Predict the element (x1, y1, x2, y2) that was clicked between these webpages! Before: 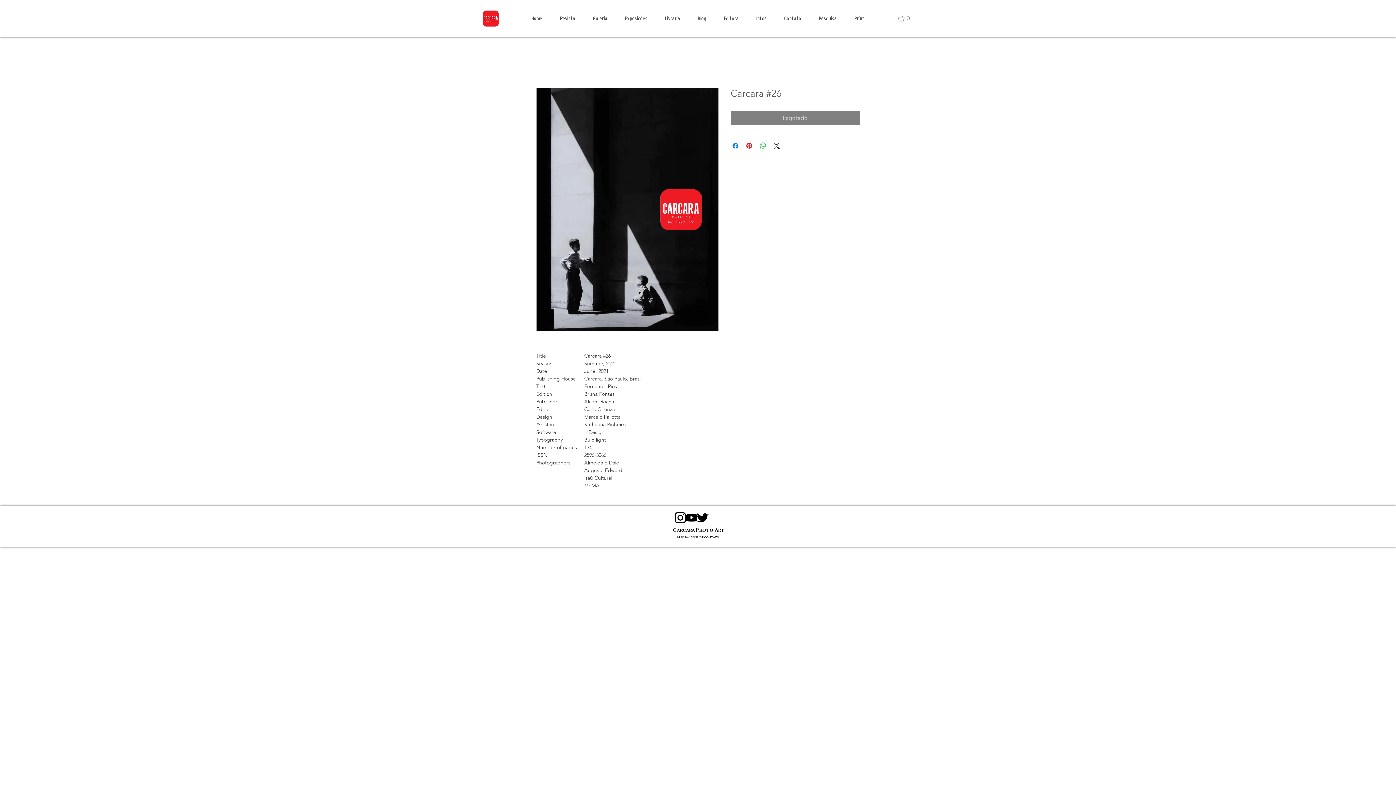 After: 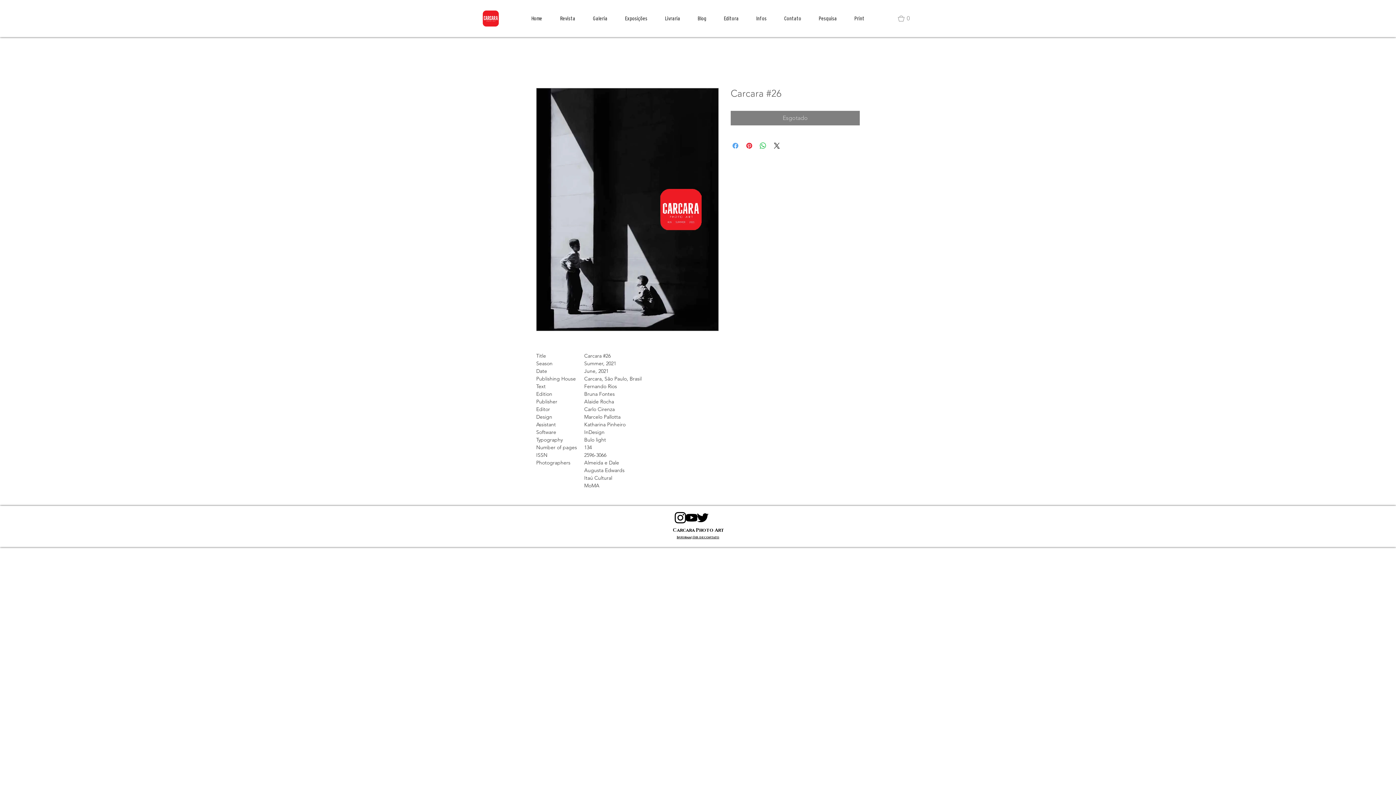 Action: label: Compartilhar no Facebook bbox: (731, 141, 740, 150)